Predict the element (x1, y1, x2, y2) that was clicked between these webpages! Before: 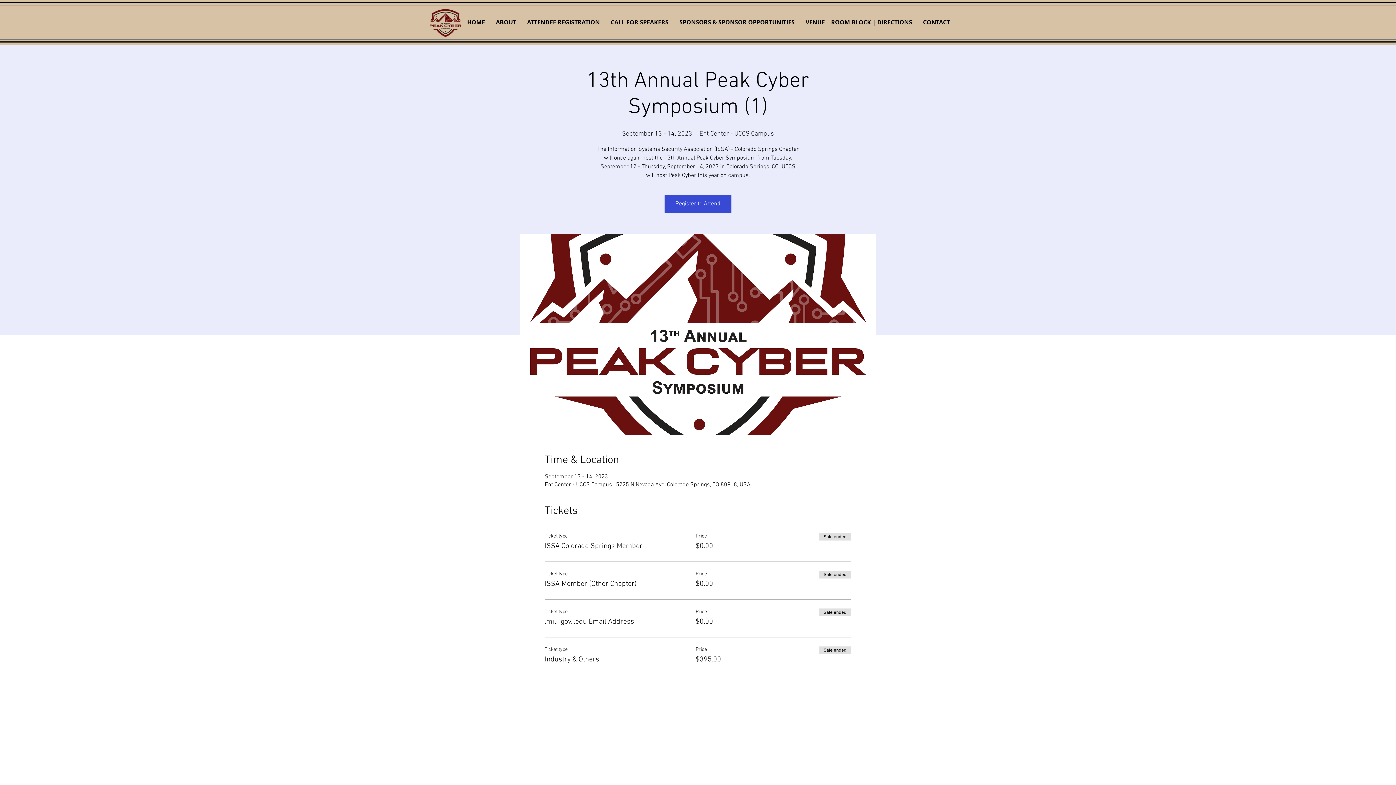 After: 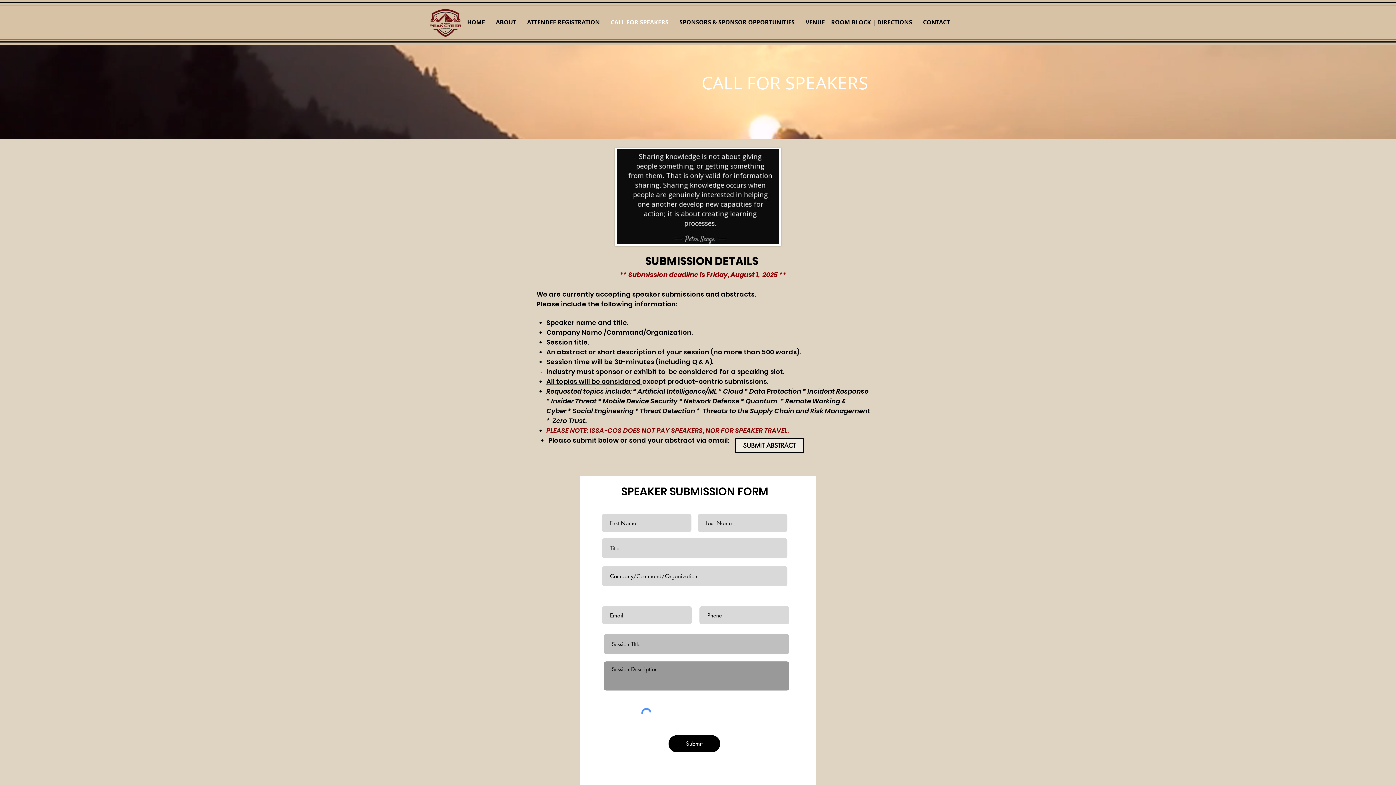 Action: bbox: (605, 12, 674, 32) label: CALL FOR SPEAKERS